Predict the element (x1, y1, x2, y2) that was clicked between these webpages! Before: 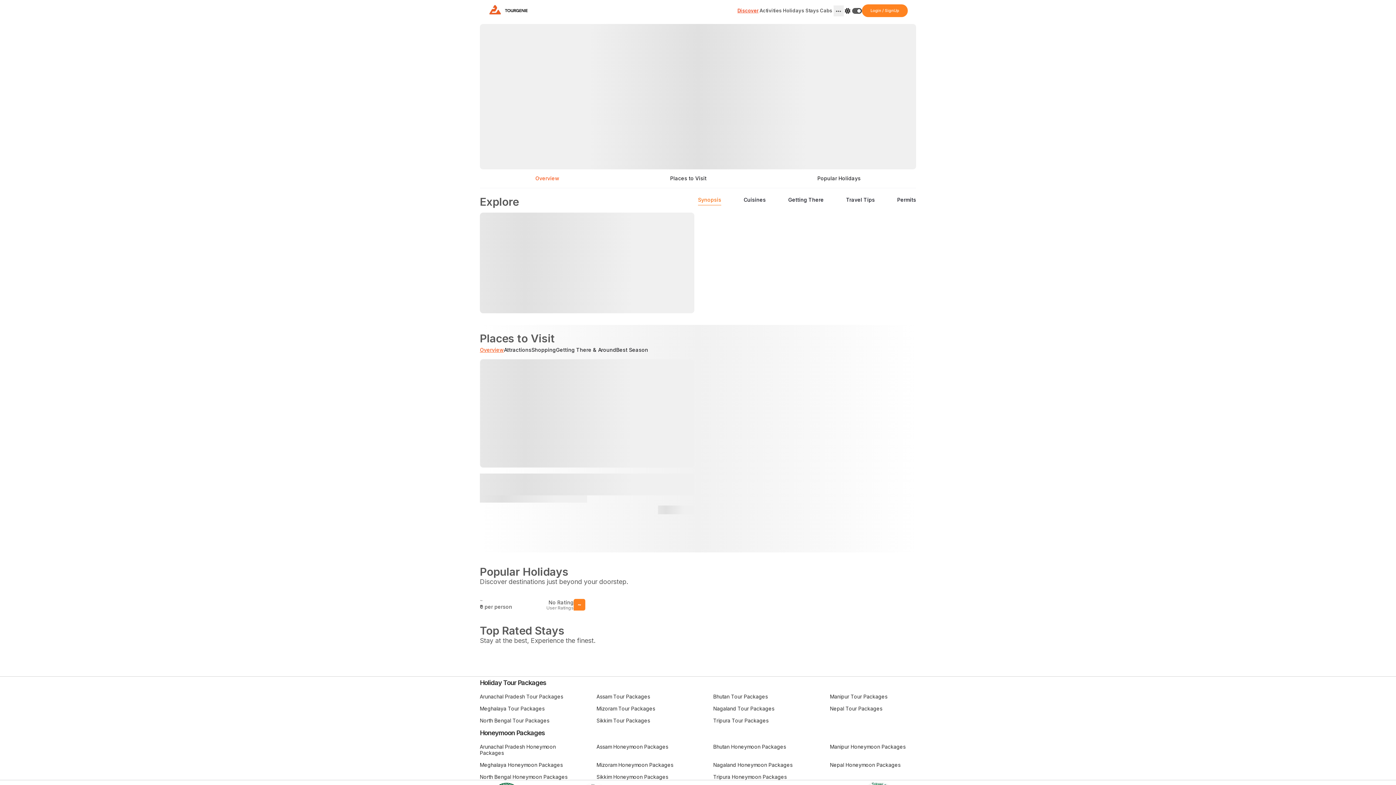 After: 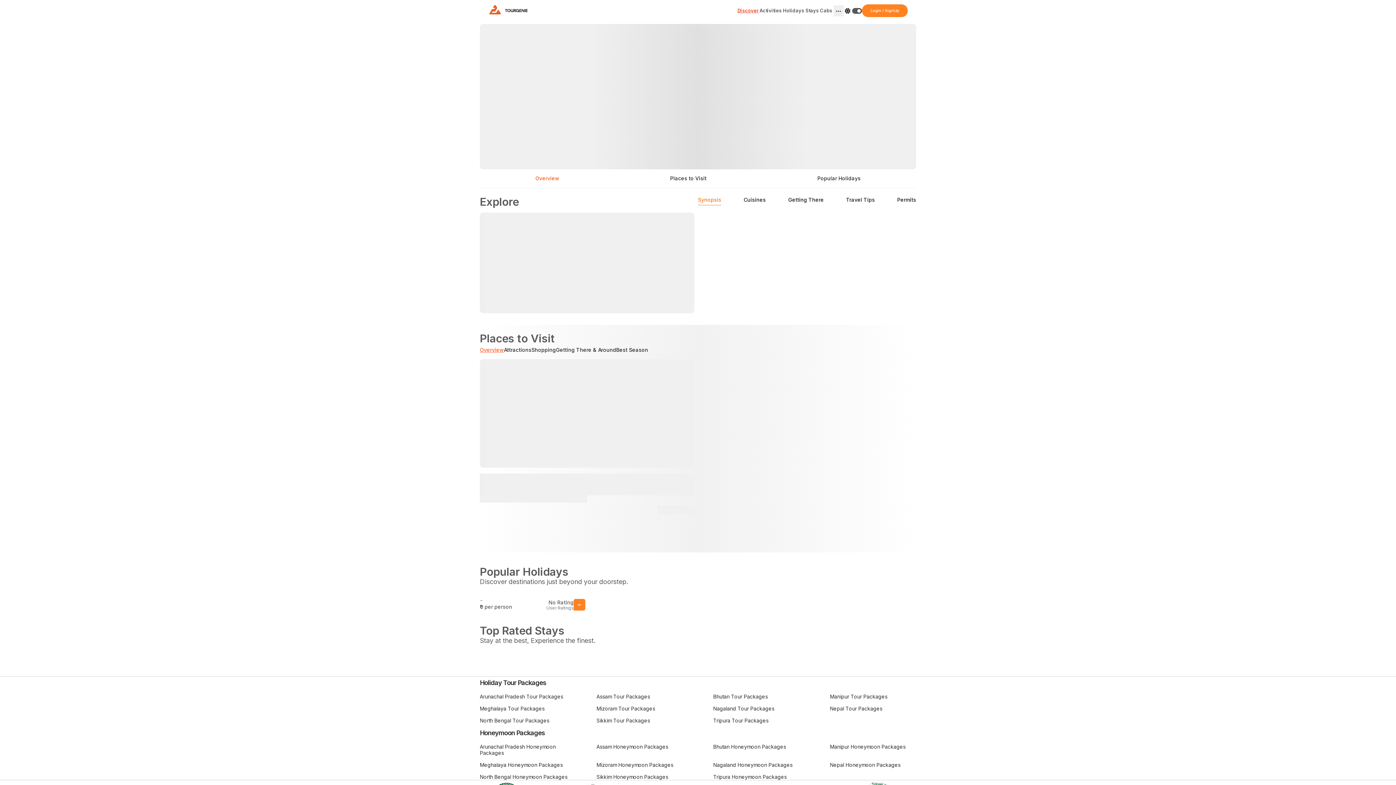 Action: bbox: (830, 705, 882, 711) label: Nepal Tour Packages